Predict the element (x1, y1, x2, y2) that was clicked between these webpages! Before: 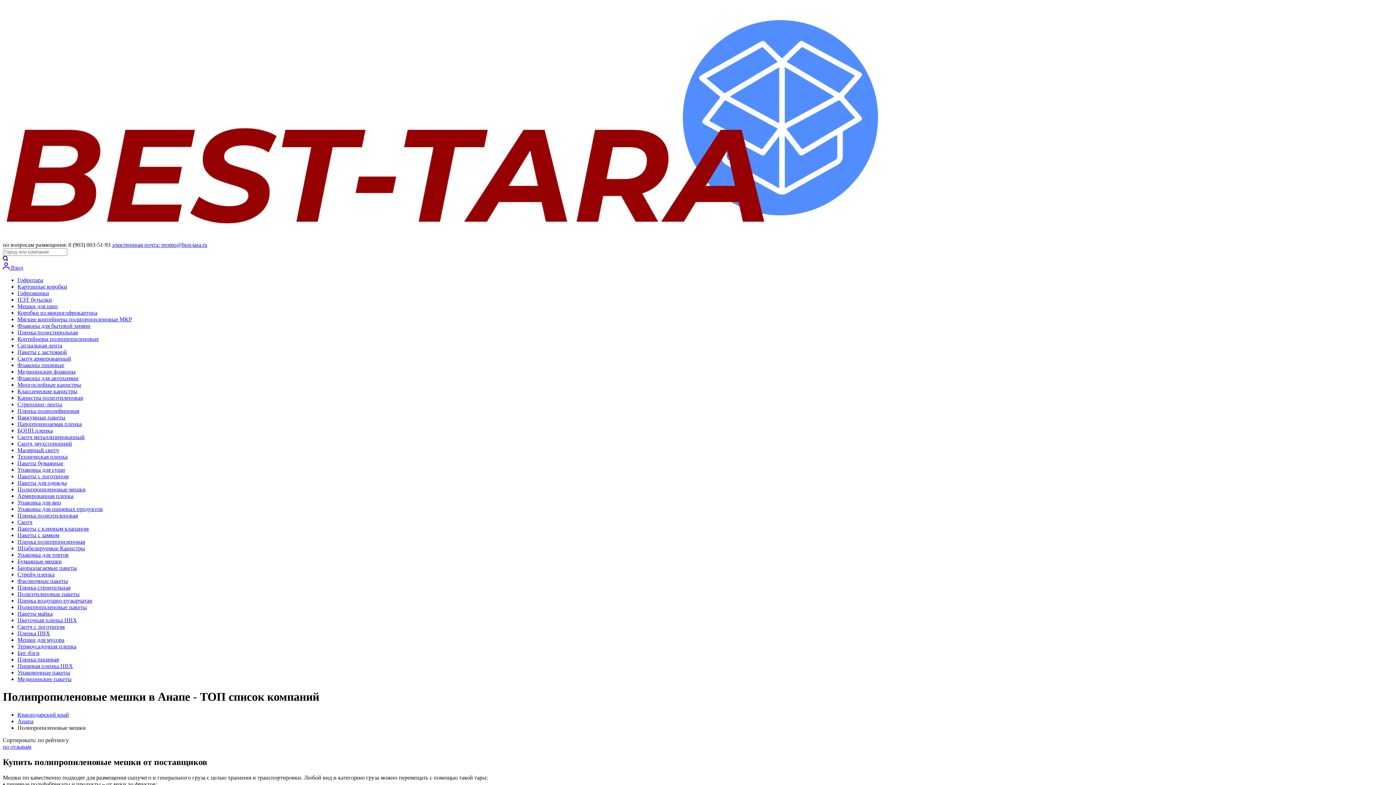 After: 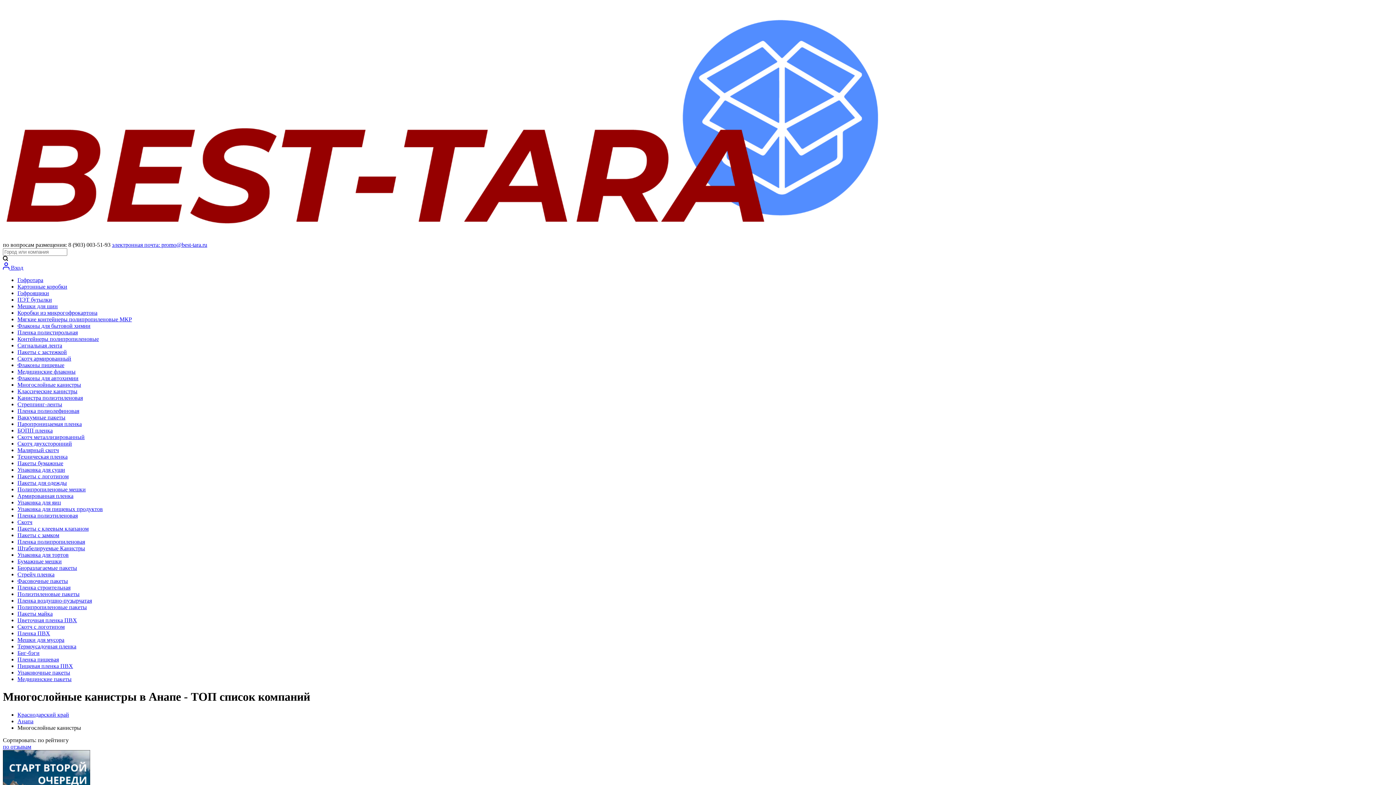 Action: bbox: (17, 381, 81, 388) label: Многослойные канистры